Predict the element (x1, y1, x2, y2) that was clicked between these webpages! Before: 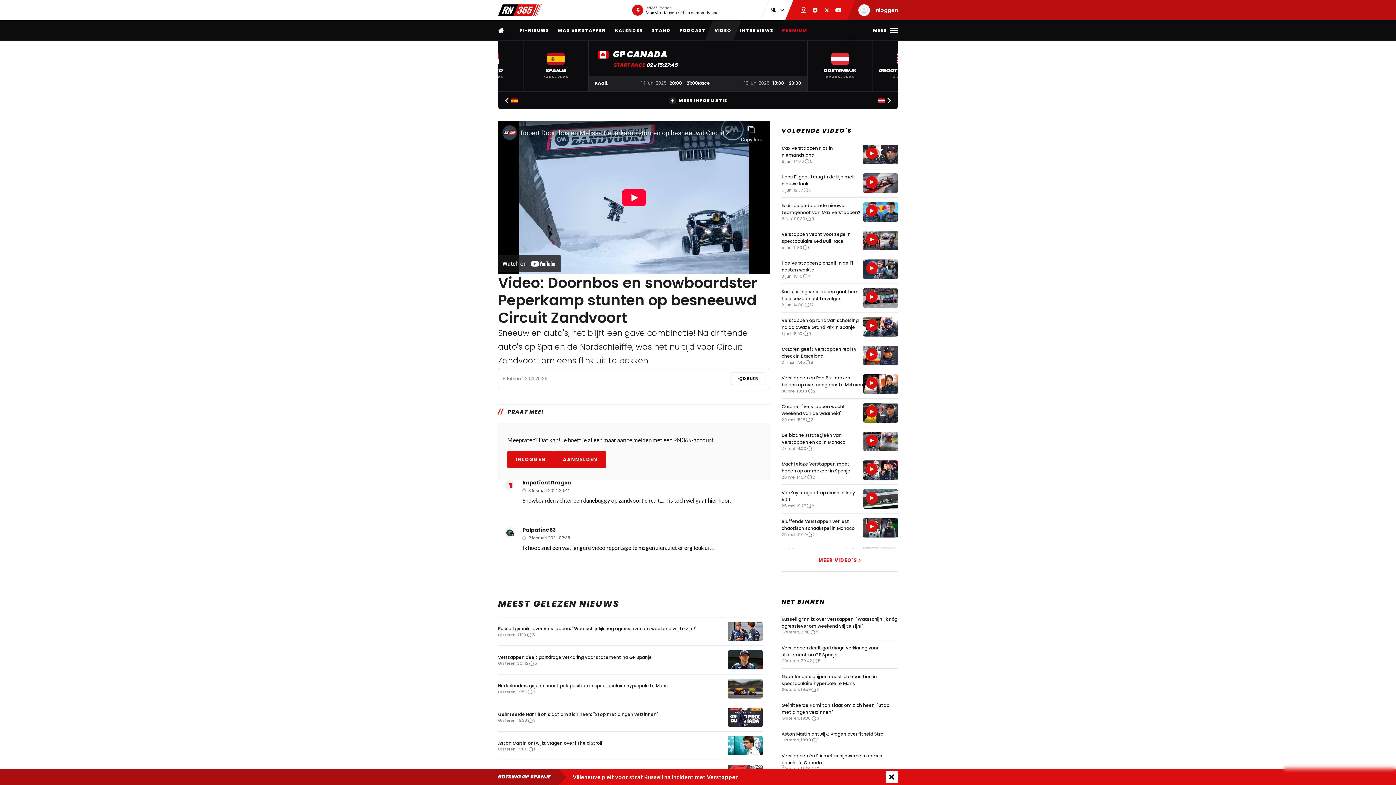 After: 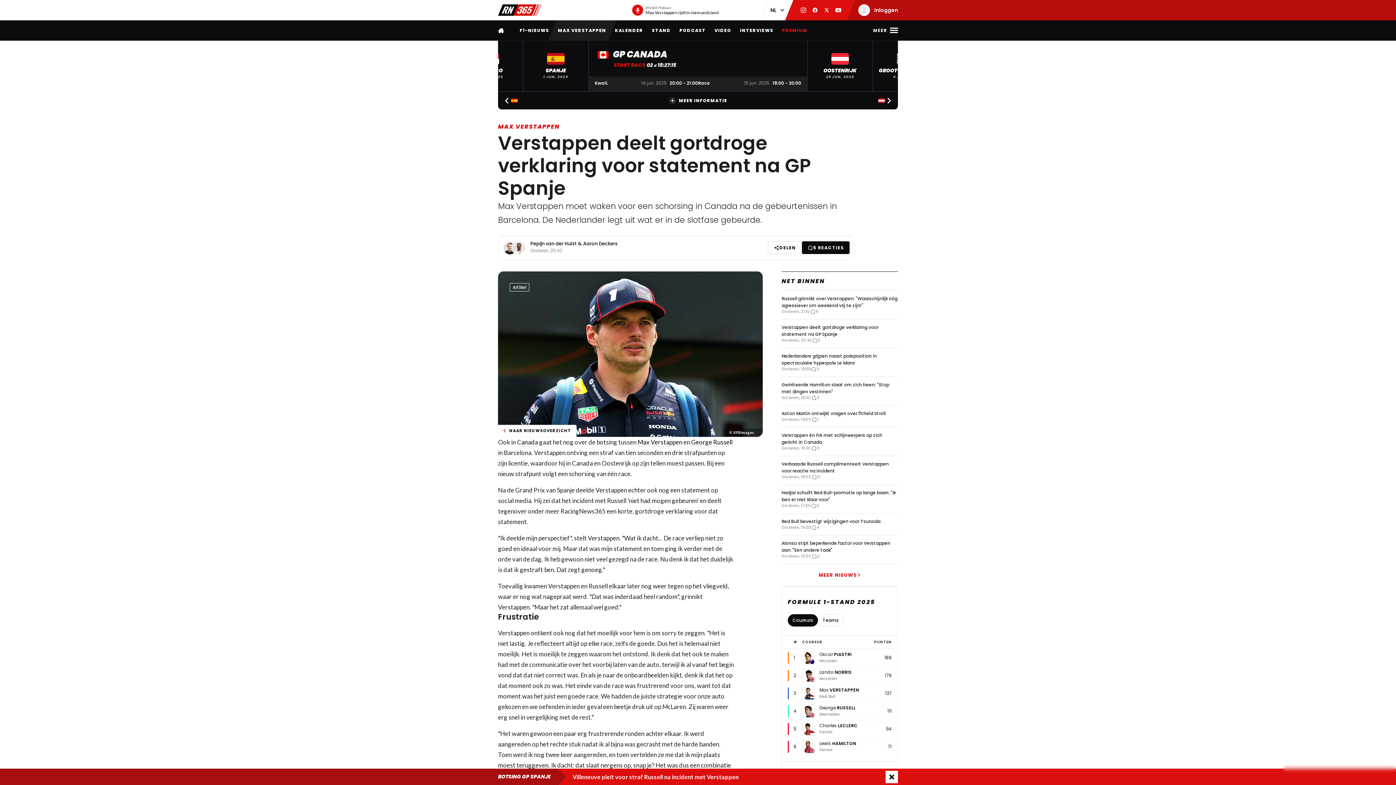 Action: label: Verstappen deelt gortdroge verklaring voor statement na GP Spanje
Gisteren, 20:42
5 bbox: (498, 646, 762, 674)